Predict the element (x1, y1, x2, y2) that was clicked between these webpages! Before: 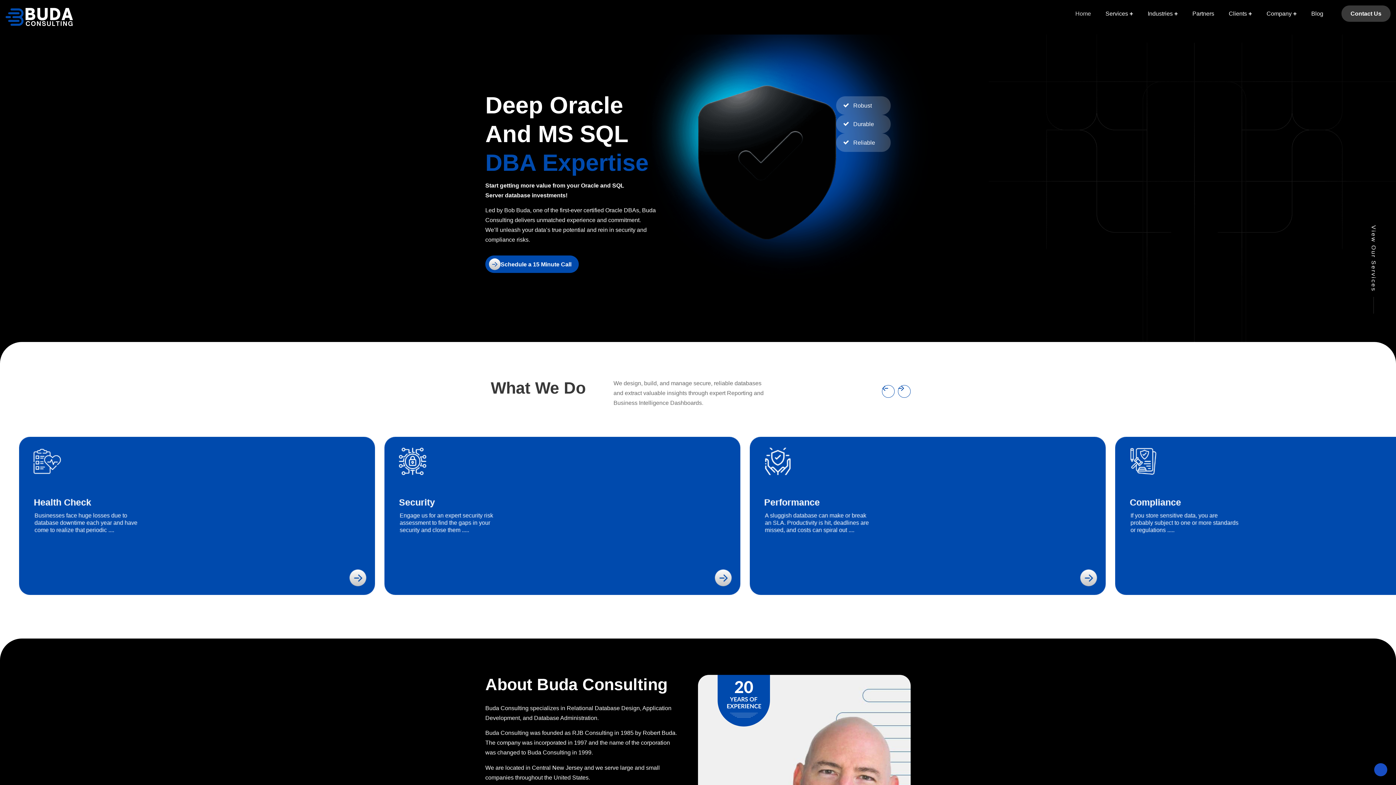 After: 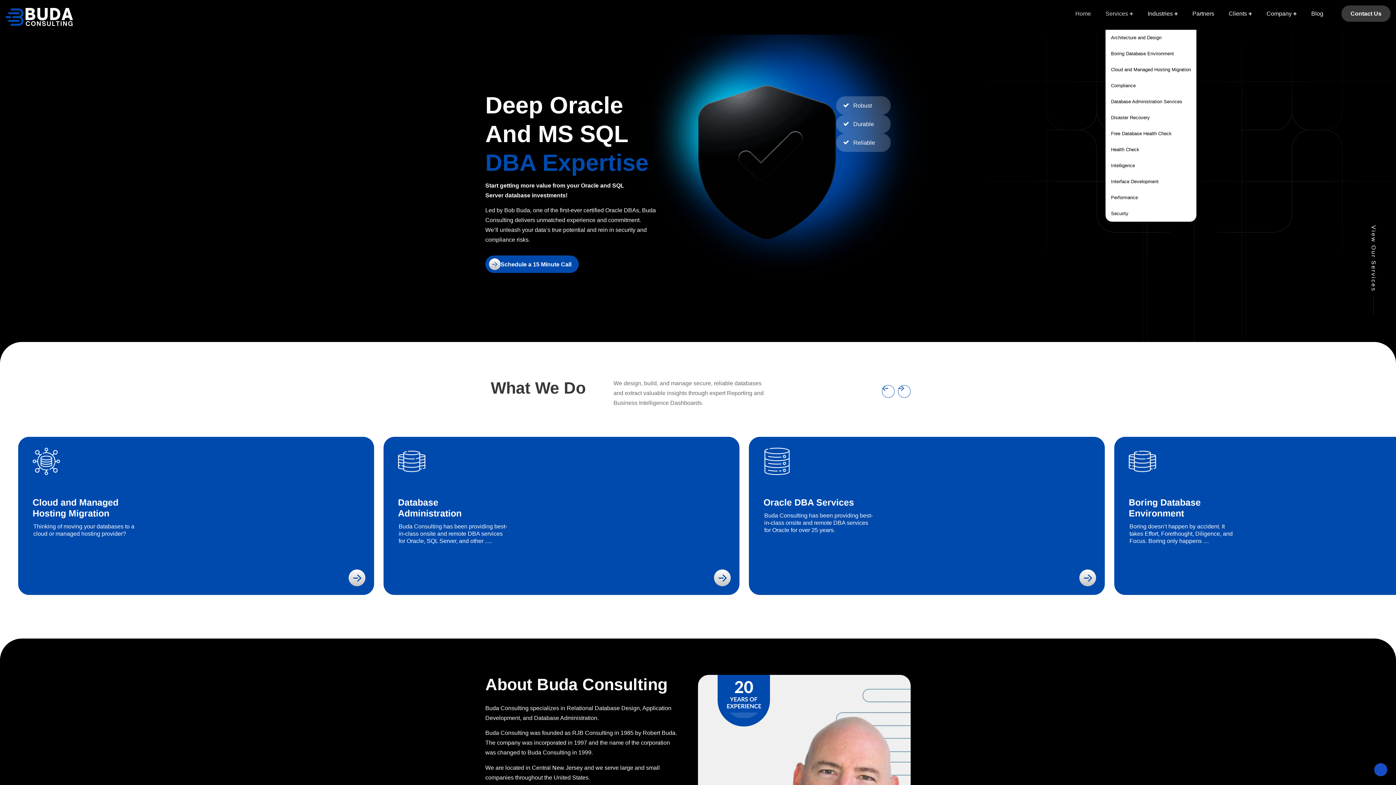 Action: bbox: (1126, 5, 1148, 21) label: Services